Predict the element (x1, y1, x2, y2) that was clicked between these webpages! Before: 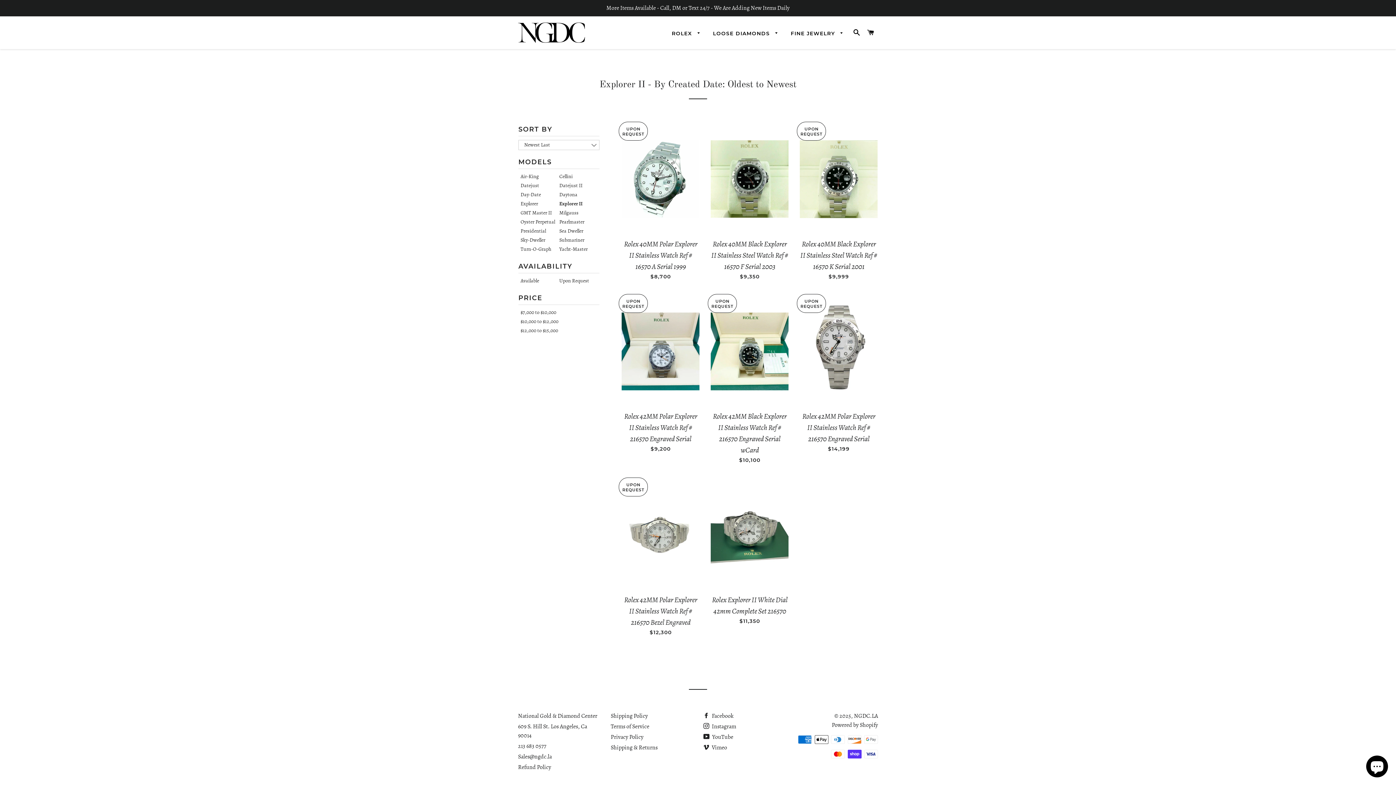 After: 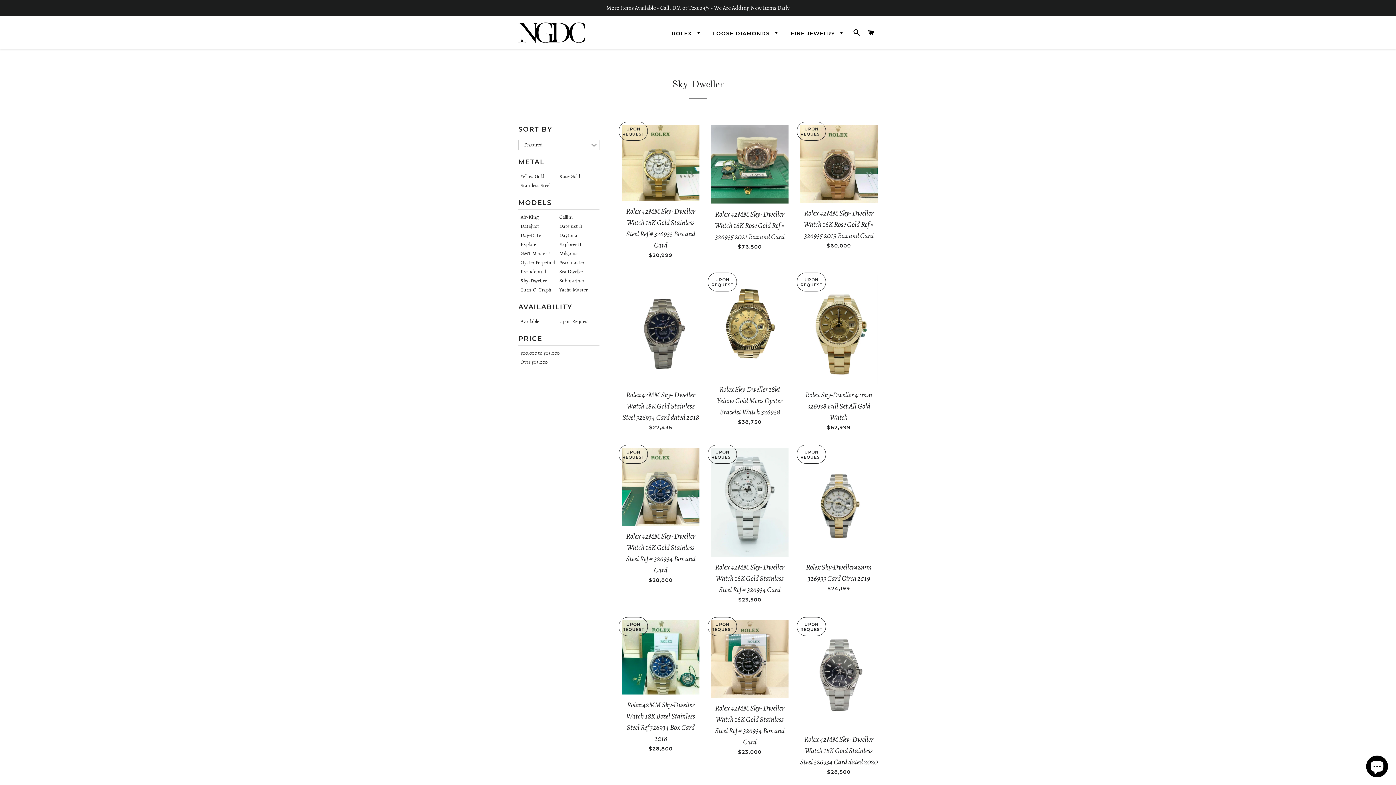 Action: label: Sky-Dweller bbox: (520, 236, 545, 244)